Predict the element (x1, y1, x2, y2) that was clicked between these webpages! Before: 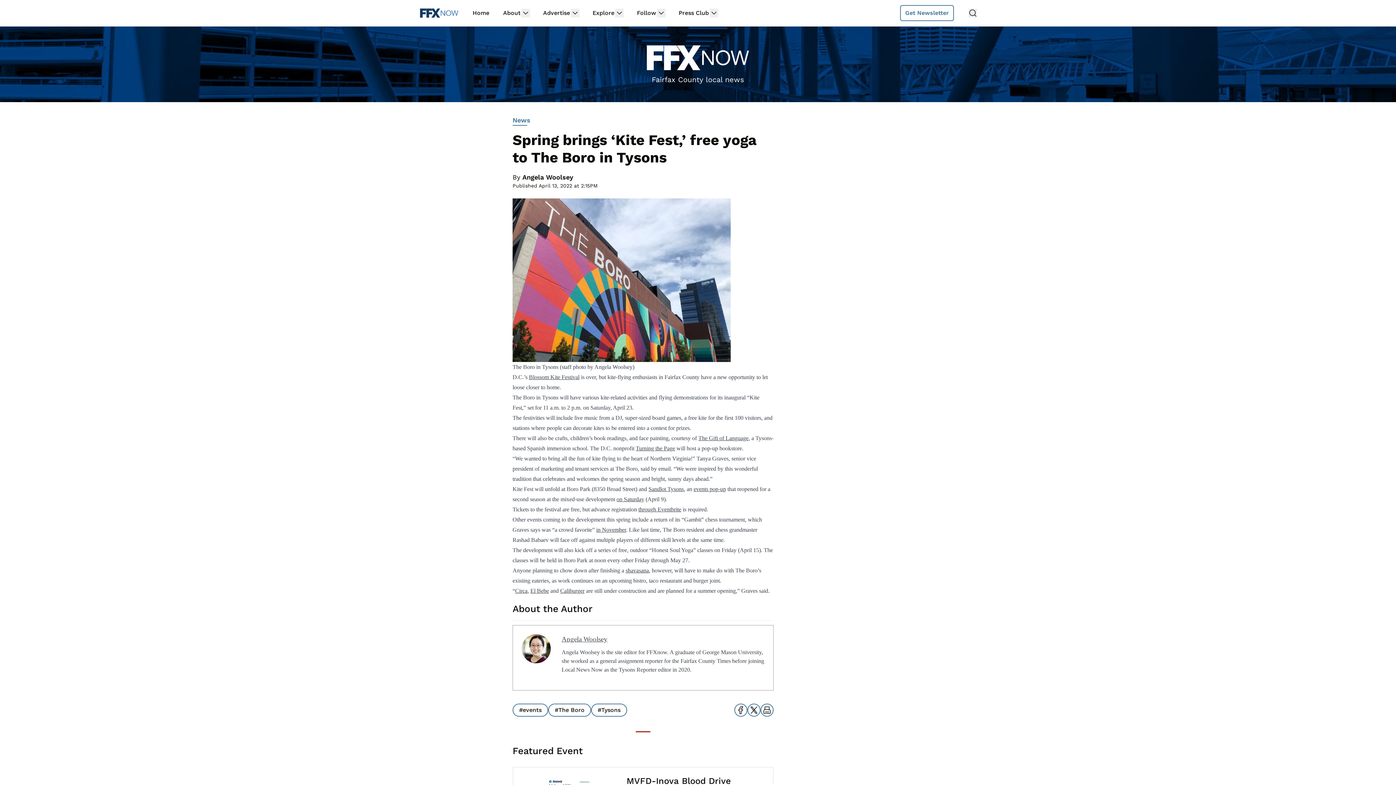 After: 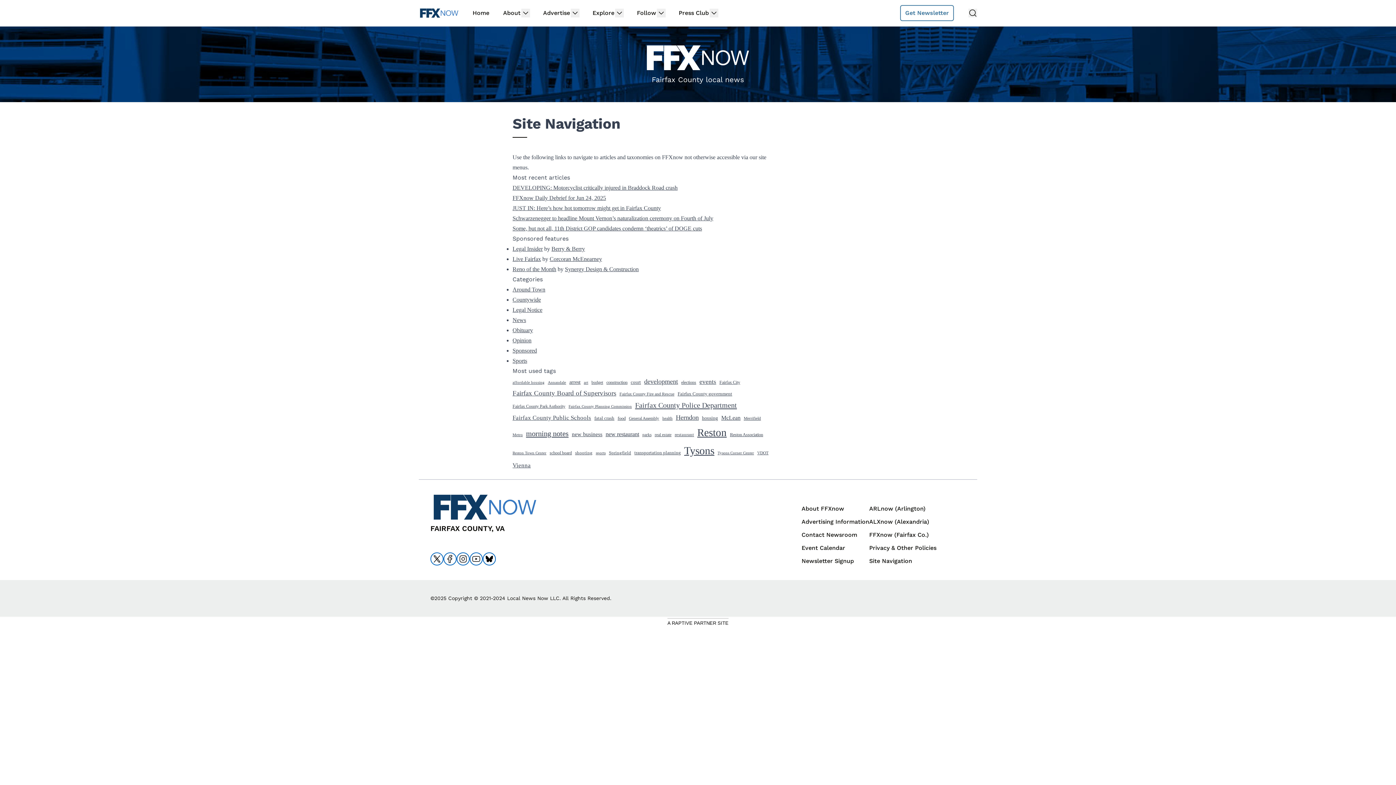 Action: bbox: (592, 8, 615, 17) label: Explore